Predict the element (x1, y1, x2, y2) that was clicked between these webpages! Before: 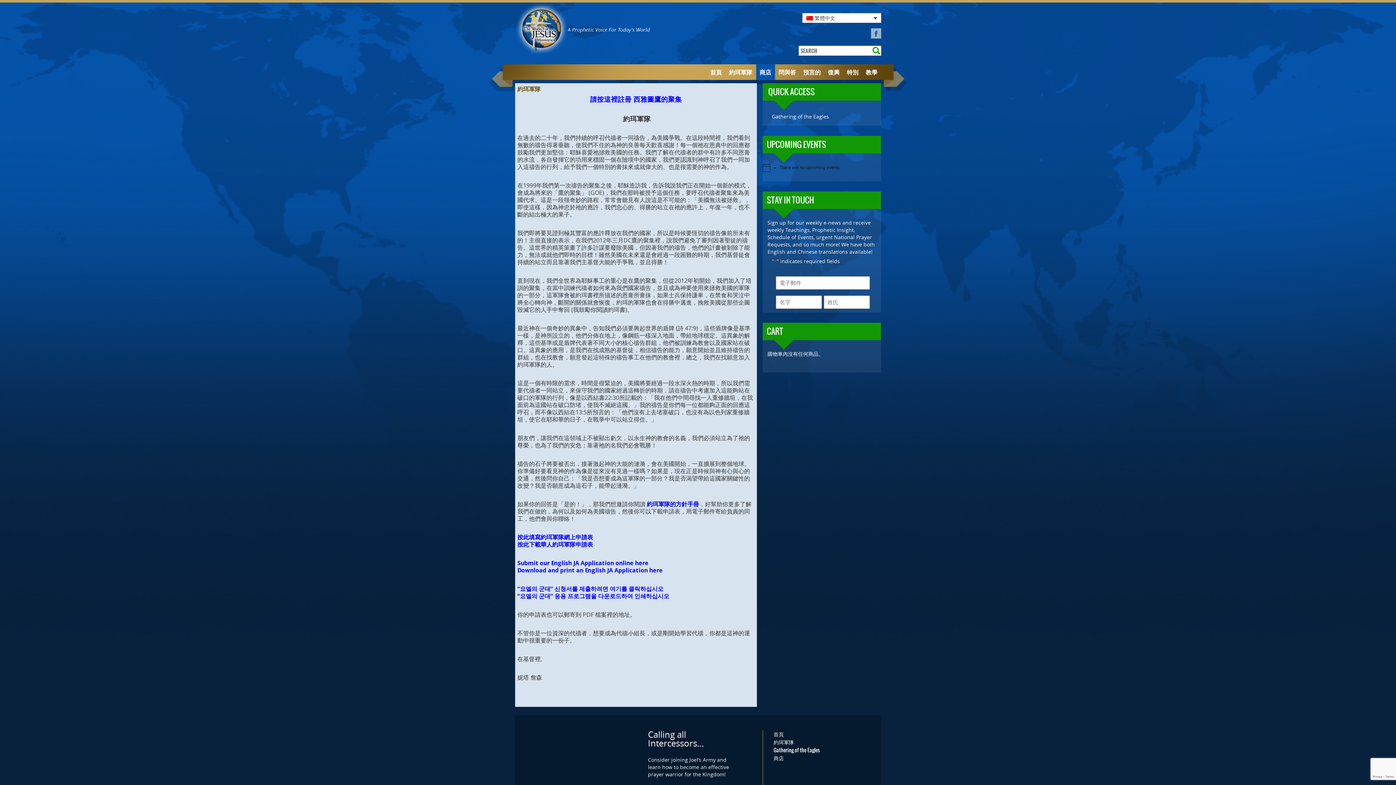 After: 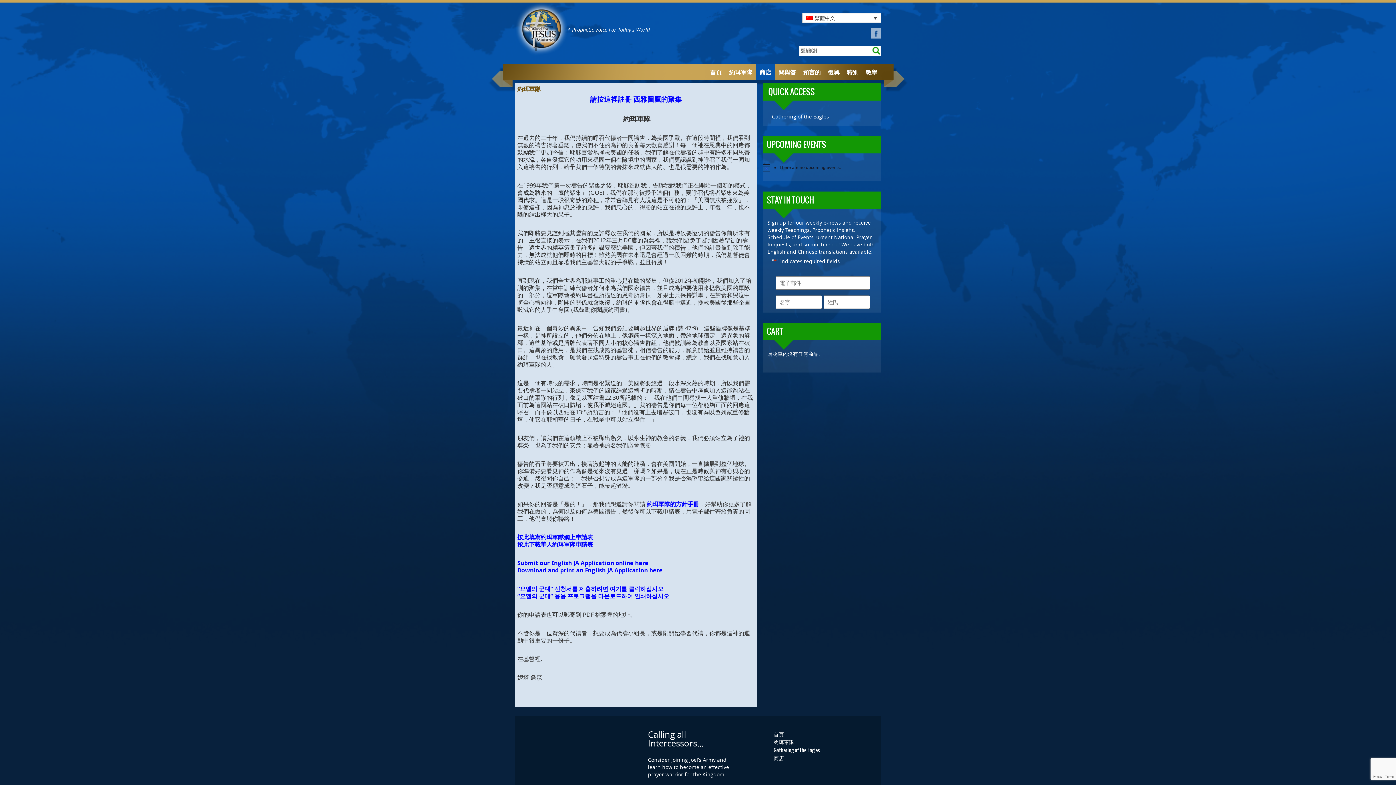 Action: bbox: (871, 28, 881, 38)